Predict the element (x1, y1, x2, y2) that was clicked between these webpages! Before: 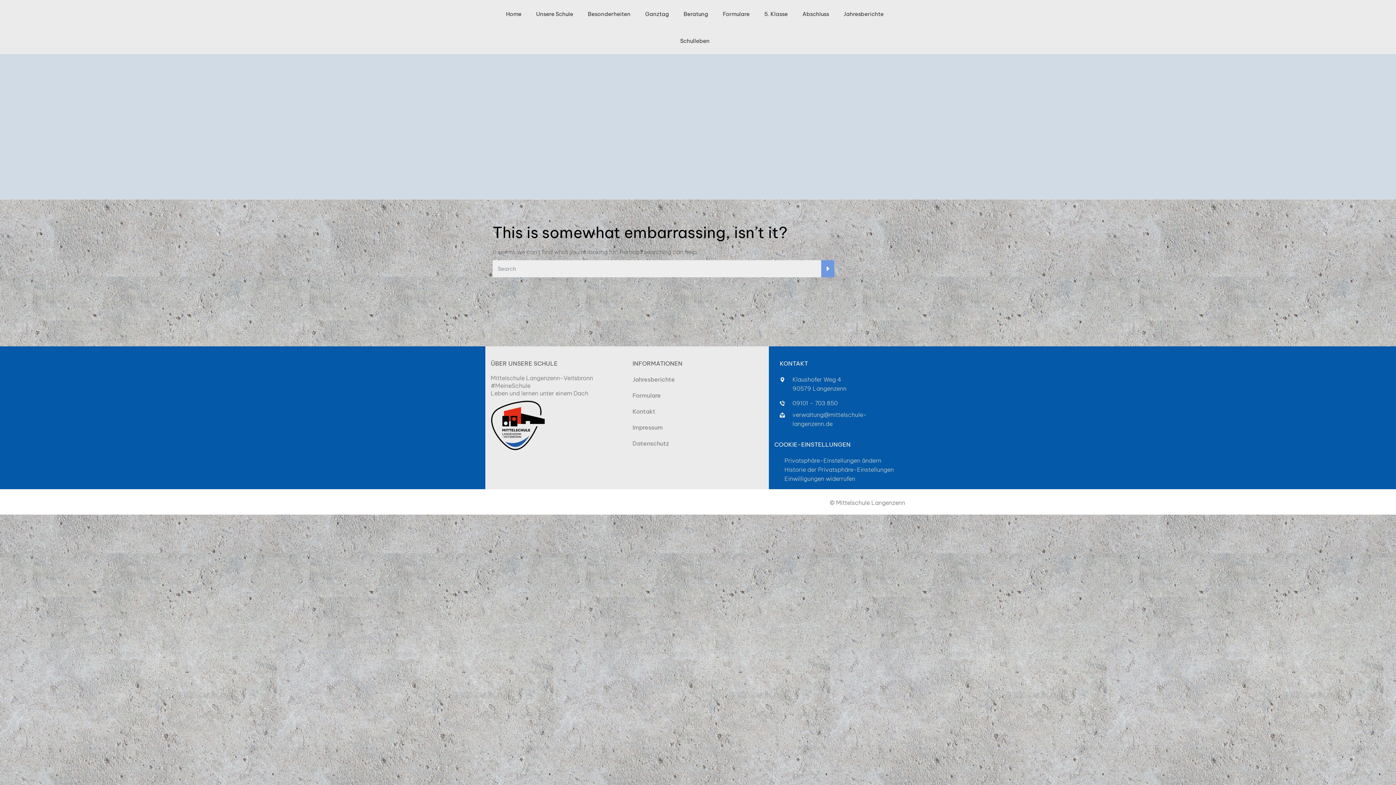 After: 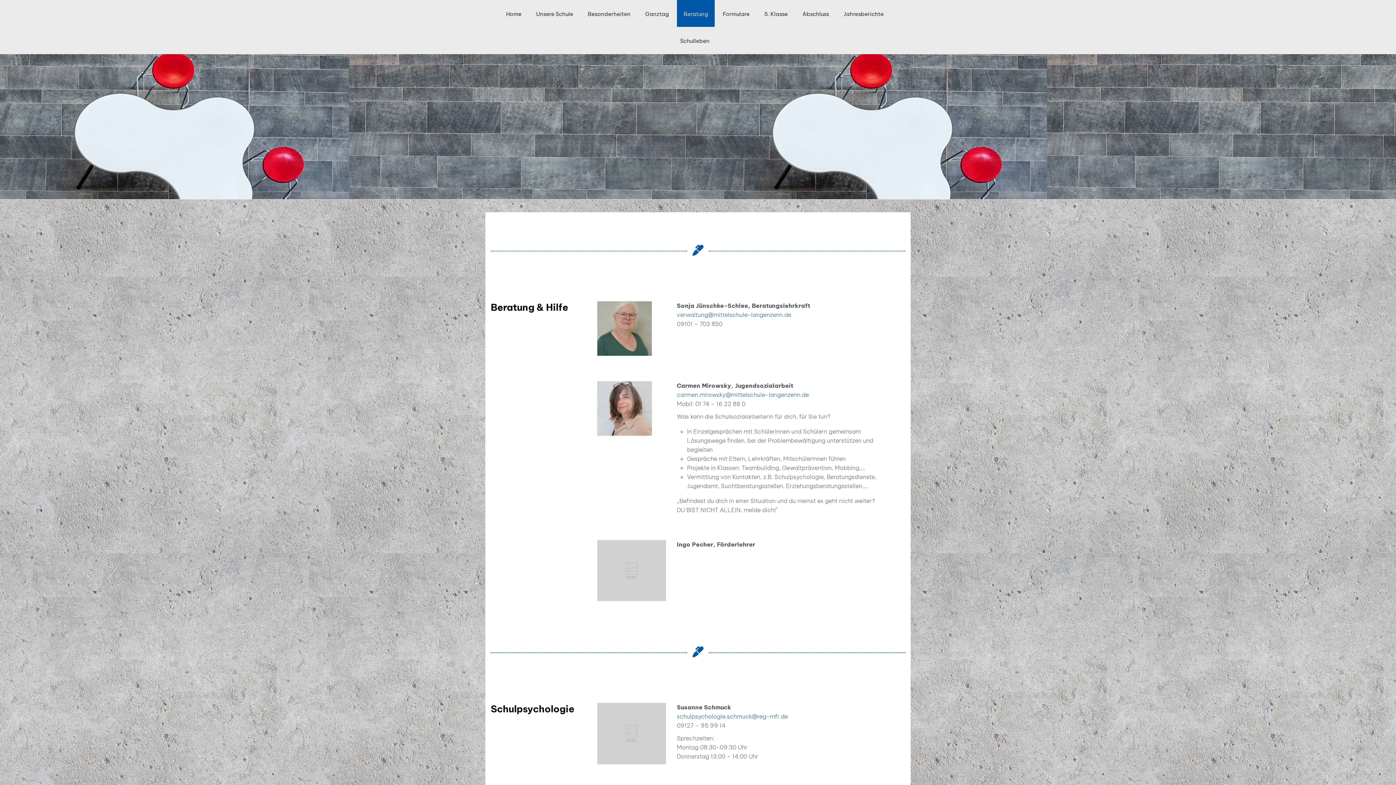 Action: bbox: (681, 0, 710, 26) label: Beratung